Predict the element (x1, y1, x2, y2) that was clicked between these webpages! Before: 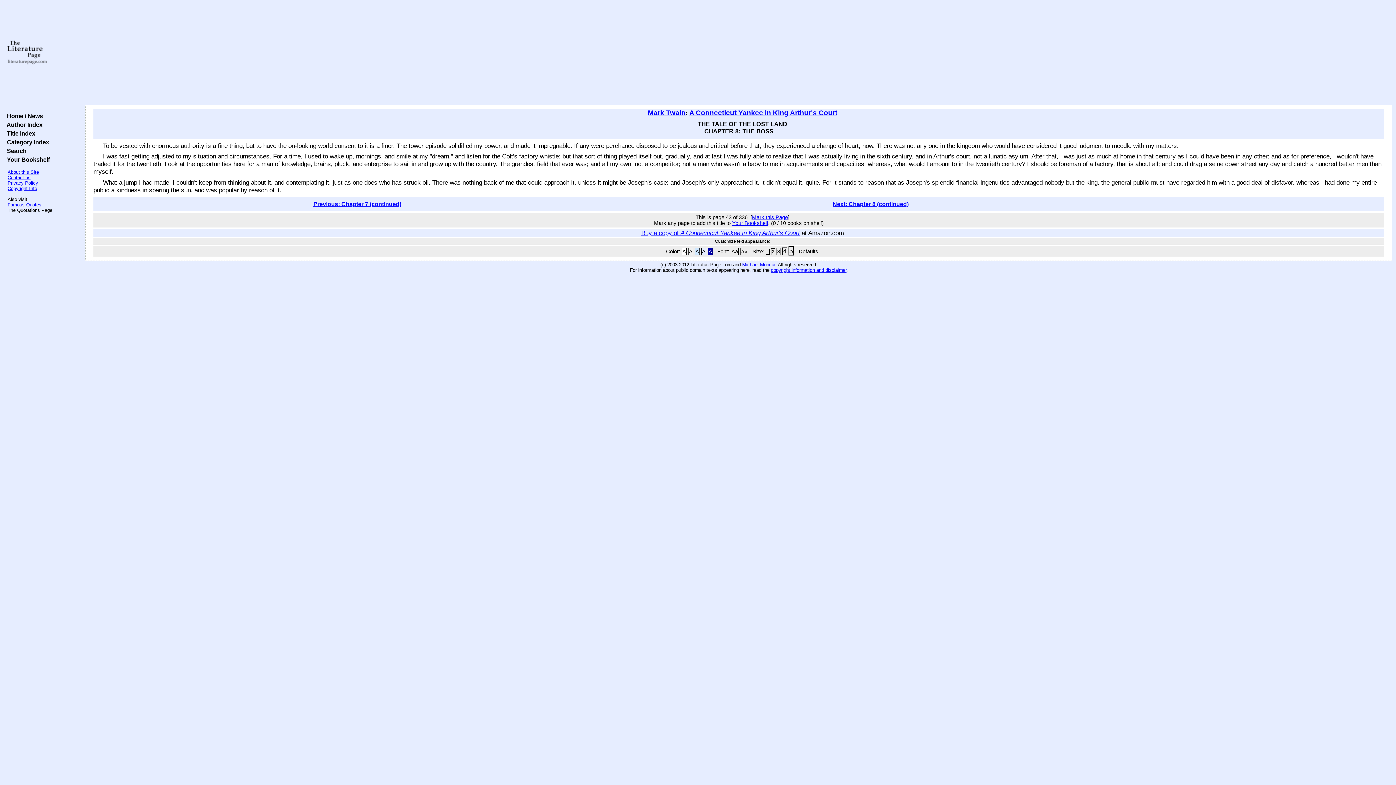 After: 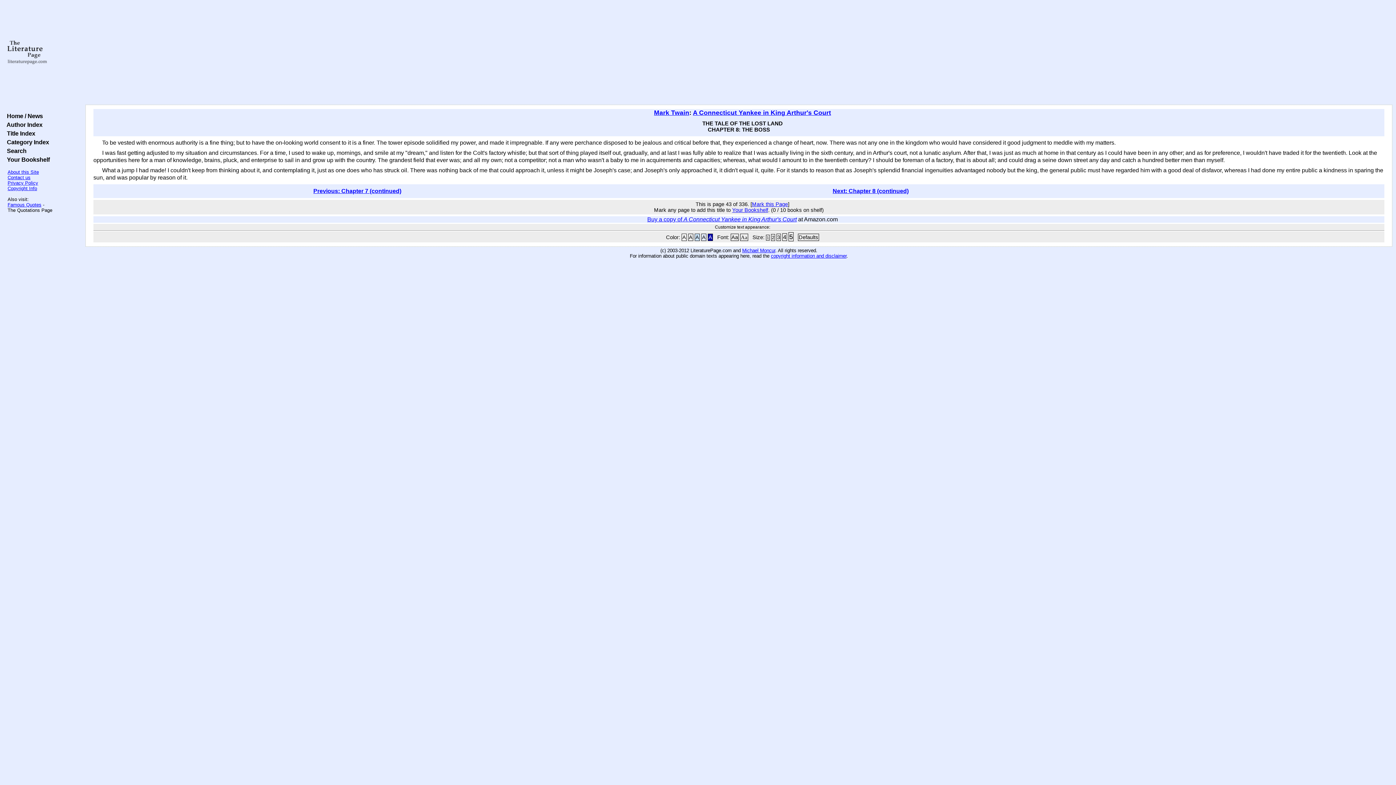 Action: label: 3 bbox: (776, 247, 781, 255)